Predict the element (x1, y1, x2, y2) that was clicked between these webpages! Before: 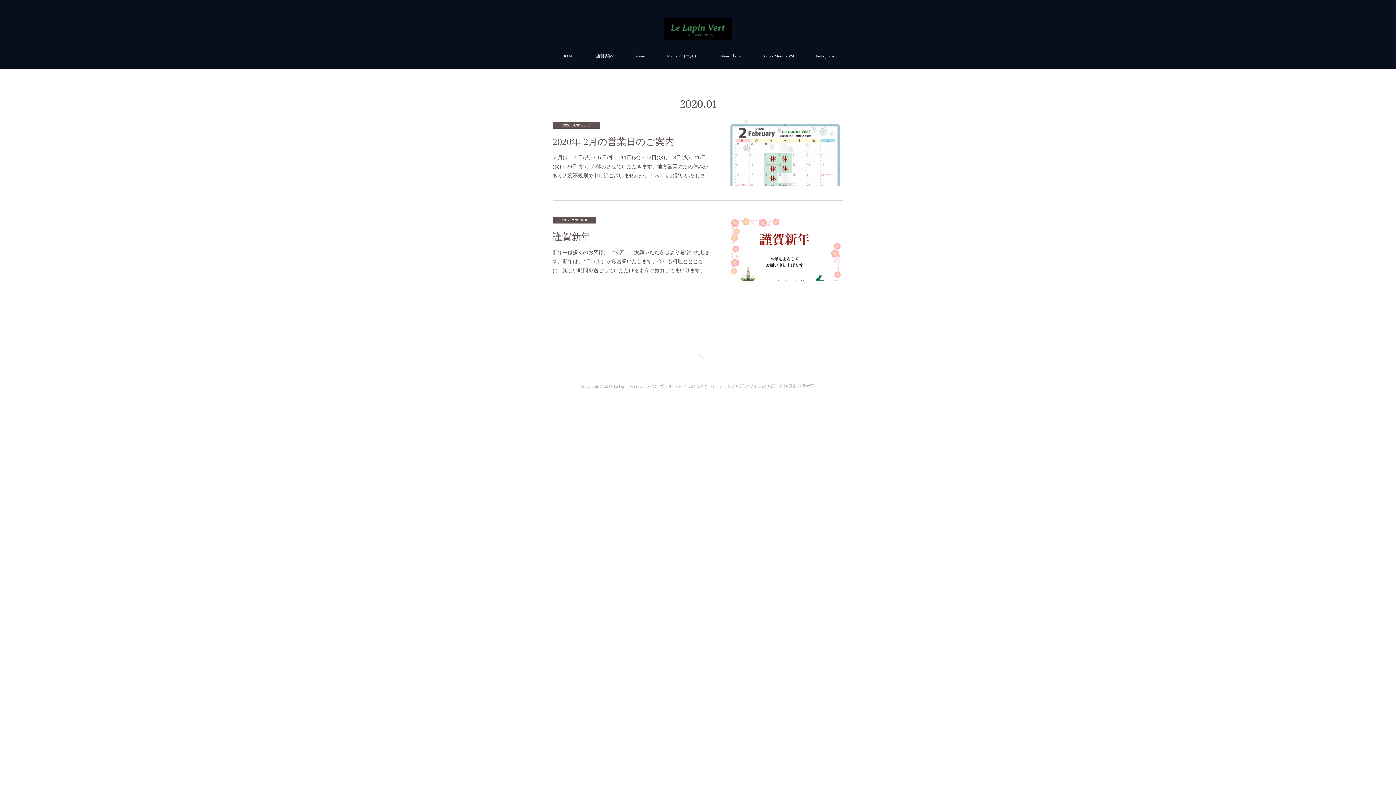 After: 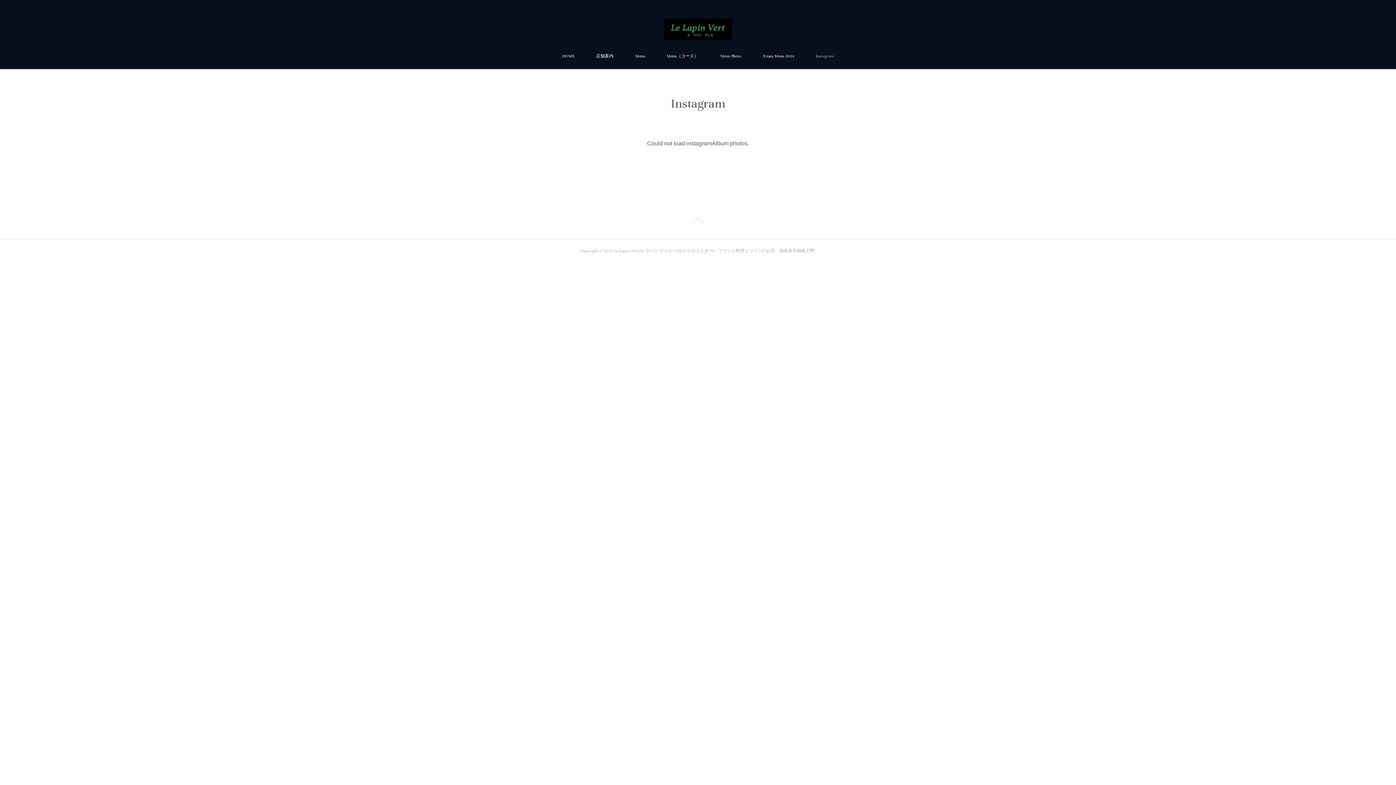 Action: label: Instagram bbox: (804, 43, 844, 69)